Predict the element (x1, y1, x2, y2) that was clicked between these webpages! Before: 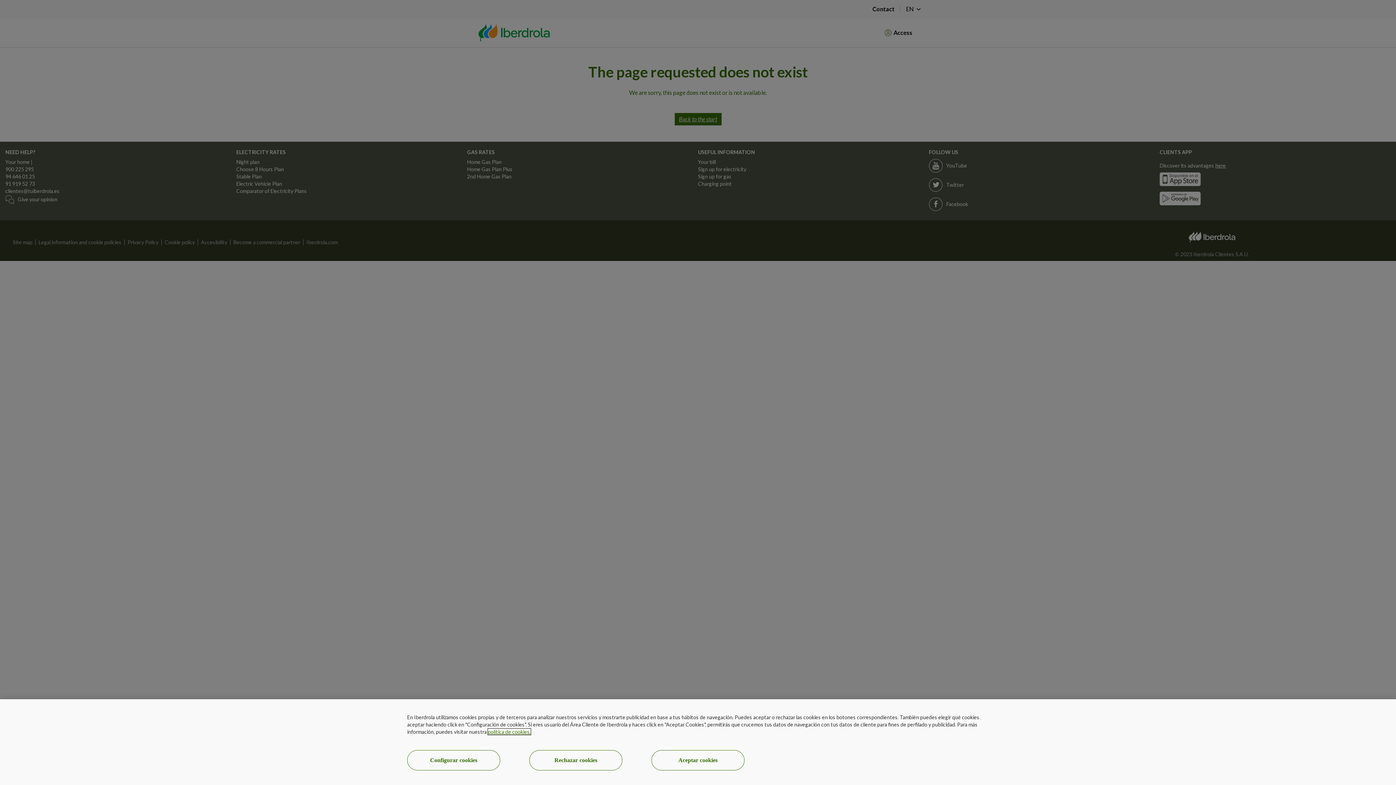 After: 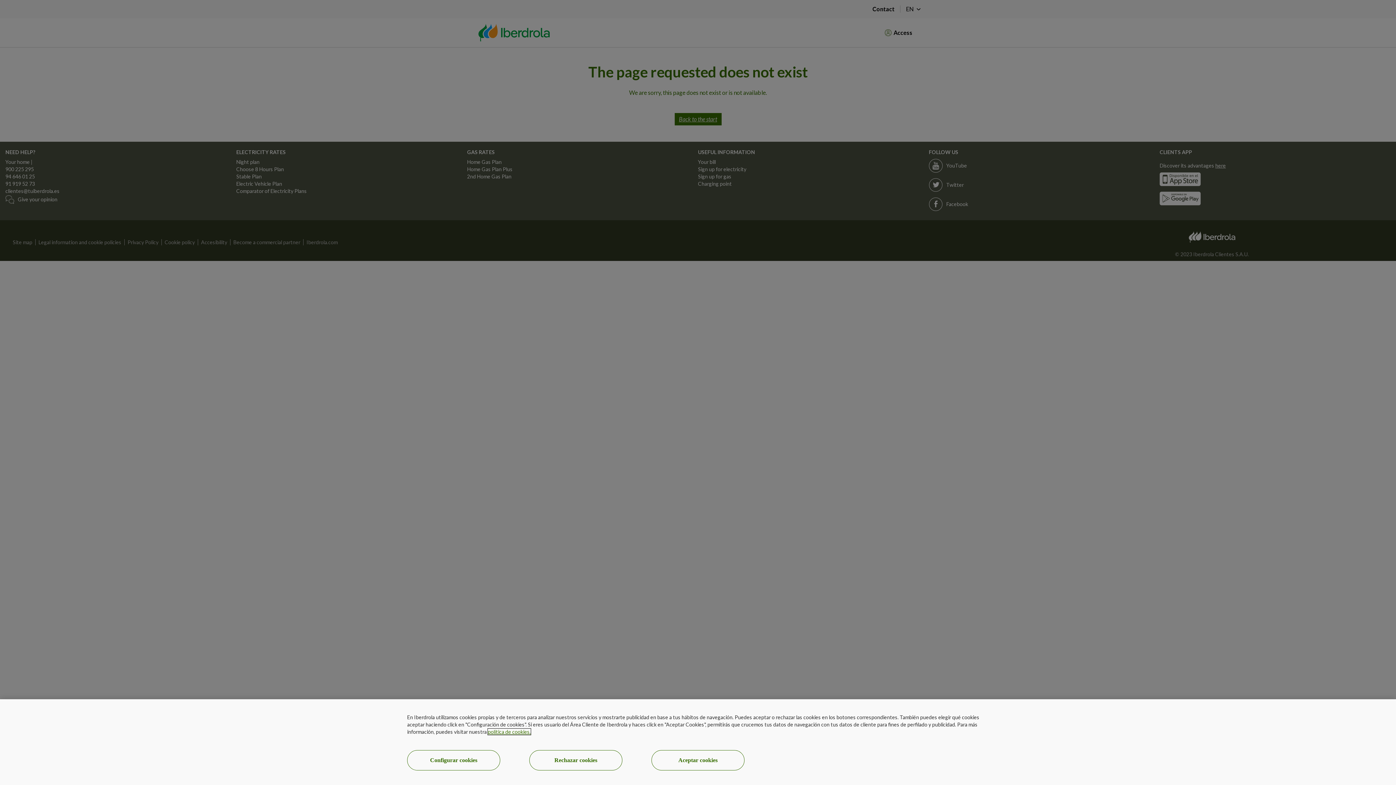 Action: label: Más información sobre su privacidad, se abre en una nueva pestaña bbox: (488, 729, 530, 735)